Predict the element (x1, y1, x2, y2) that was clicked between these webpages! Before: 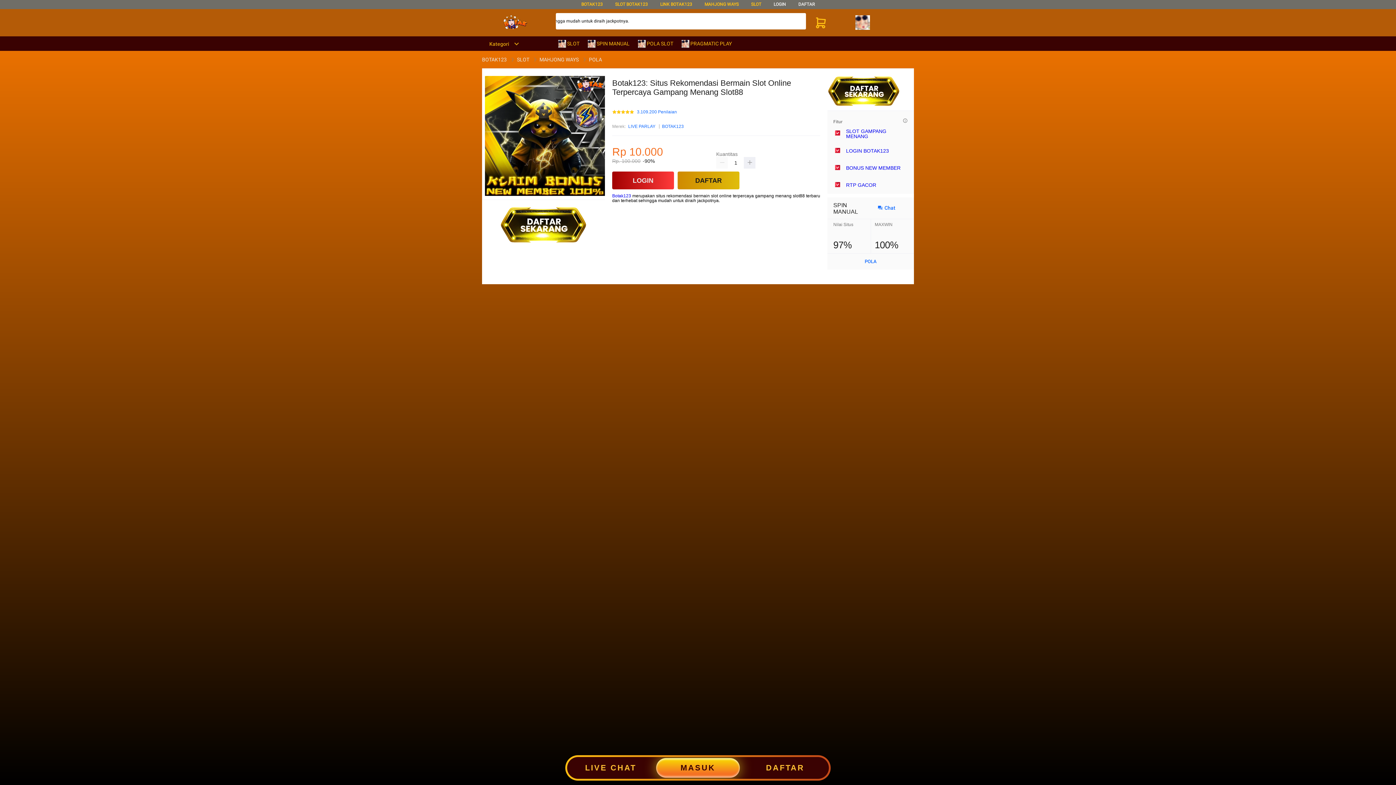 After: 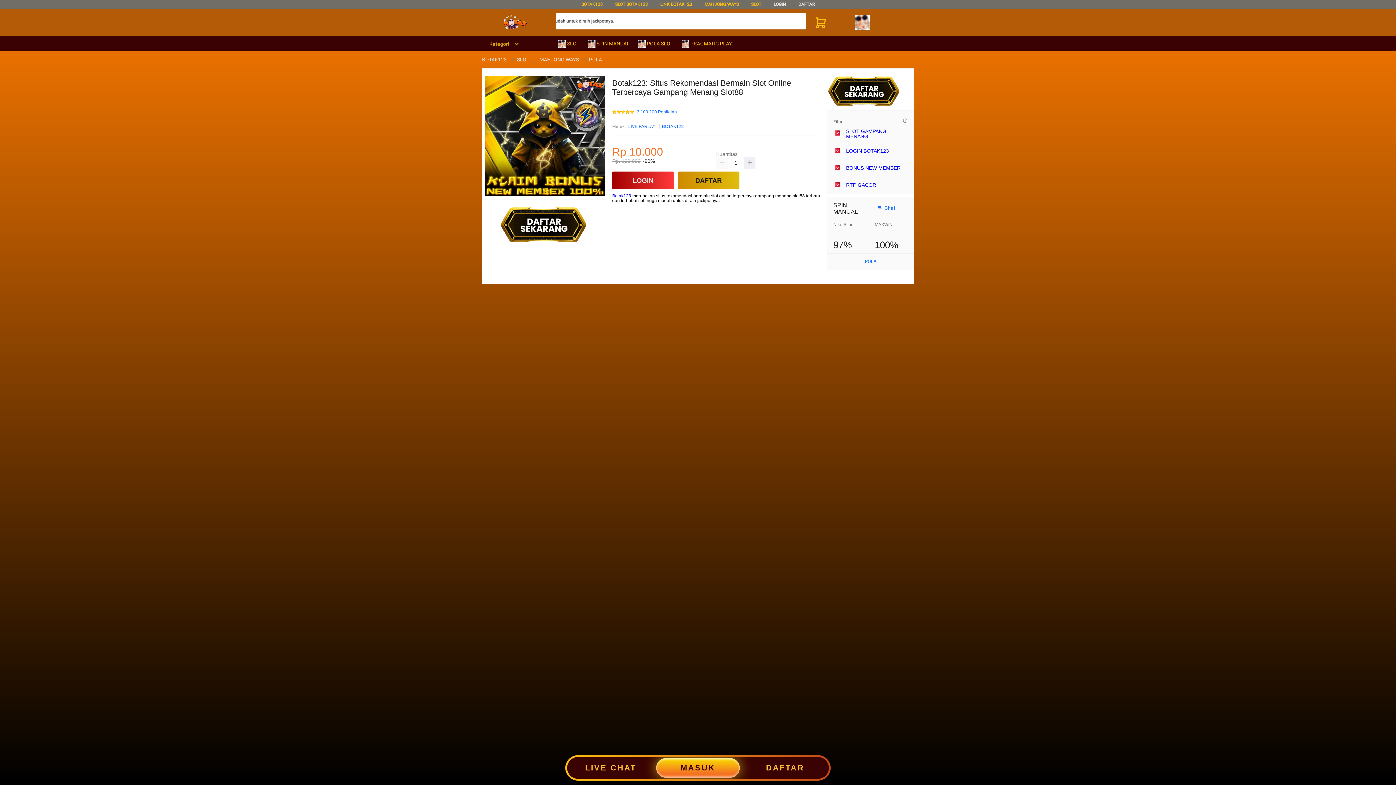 Action: bbox: (903, 118, 908, 124)